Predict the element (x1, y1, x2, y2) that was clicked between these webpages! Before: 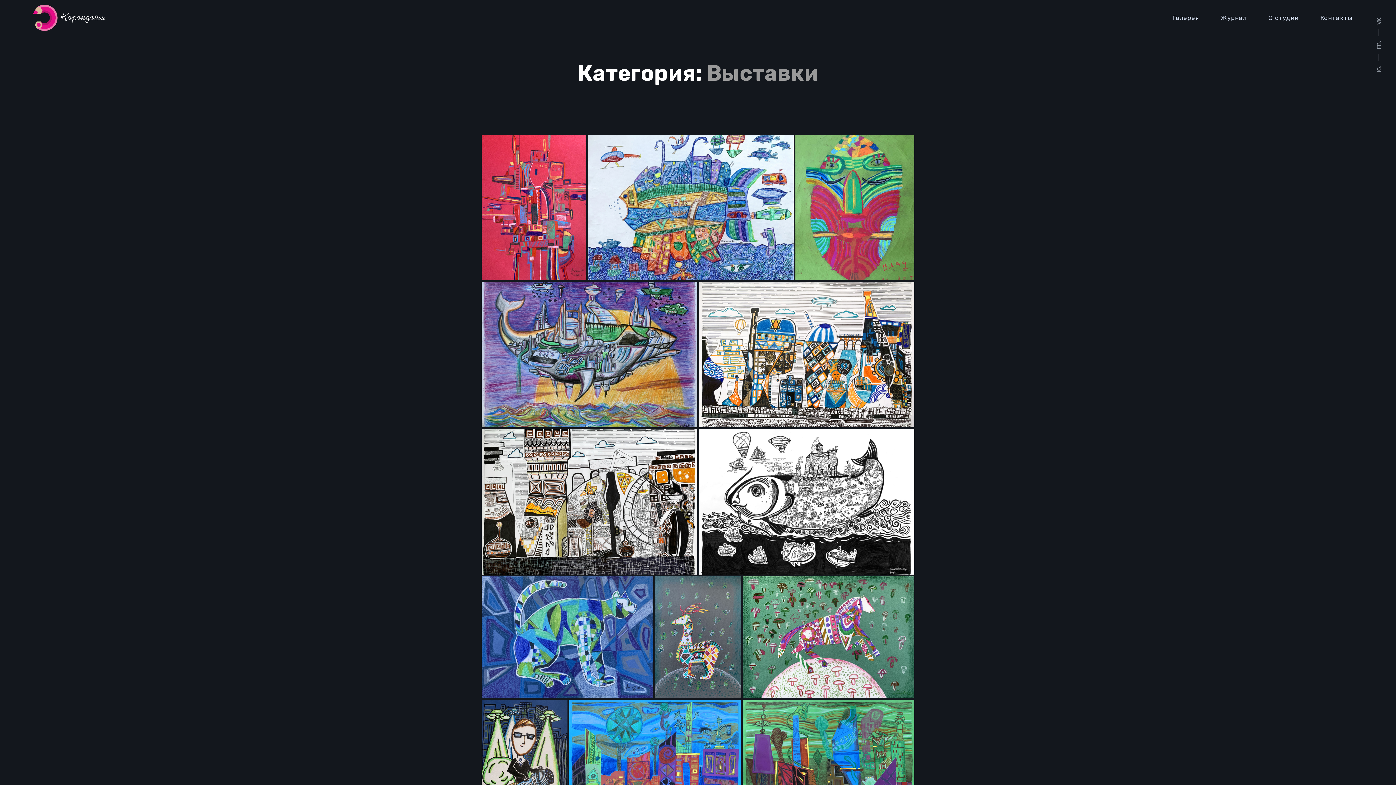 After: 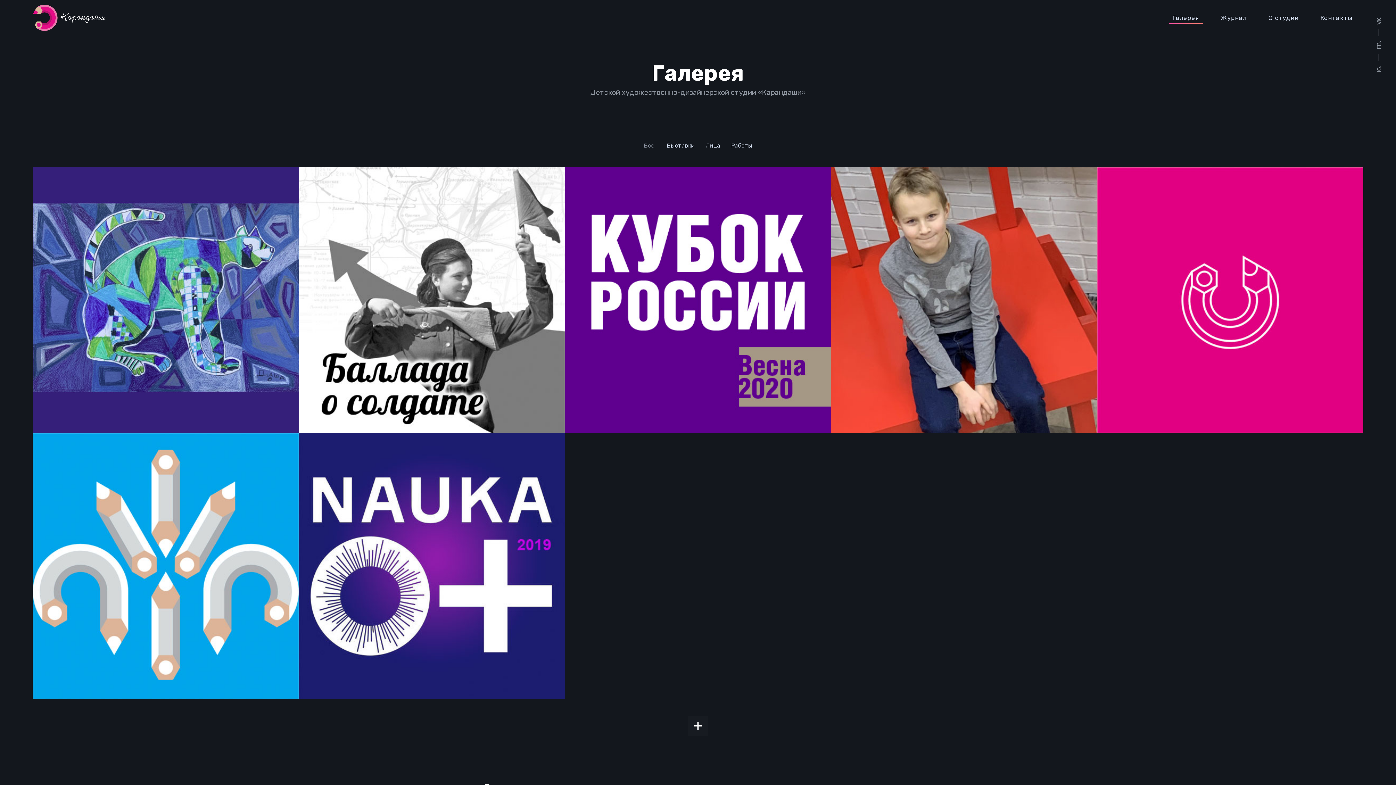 Action: bbox: (1161, 0, 1210, 35) label: Галерея